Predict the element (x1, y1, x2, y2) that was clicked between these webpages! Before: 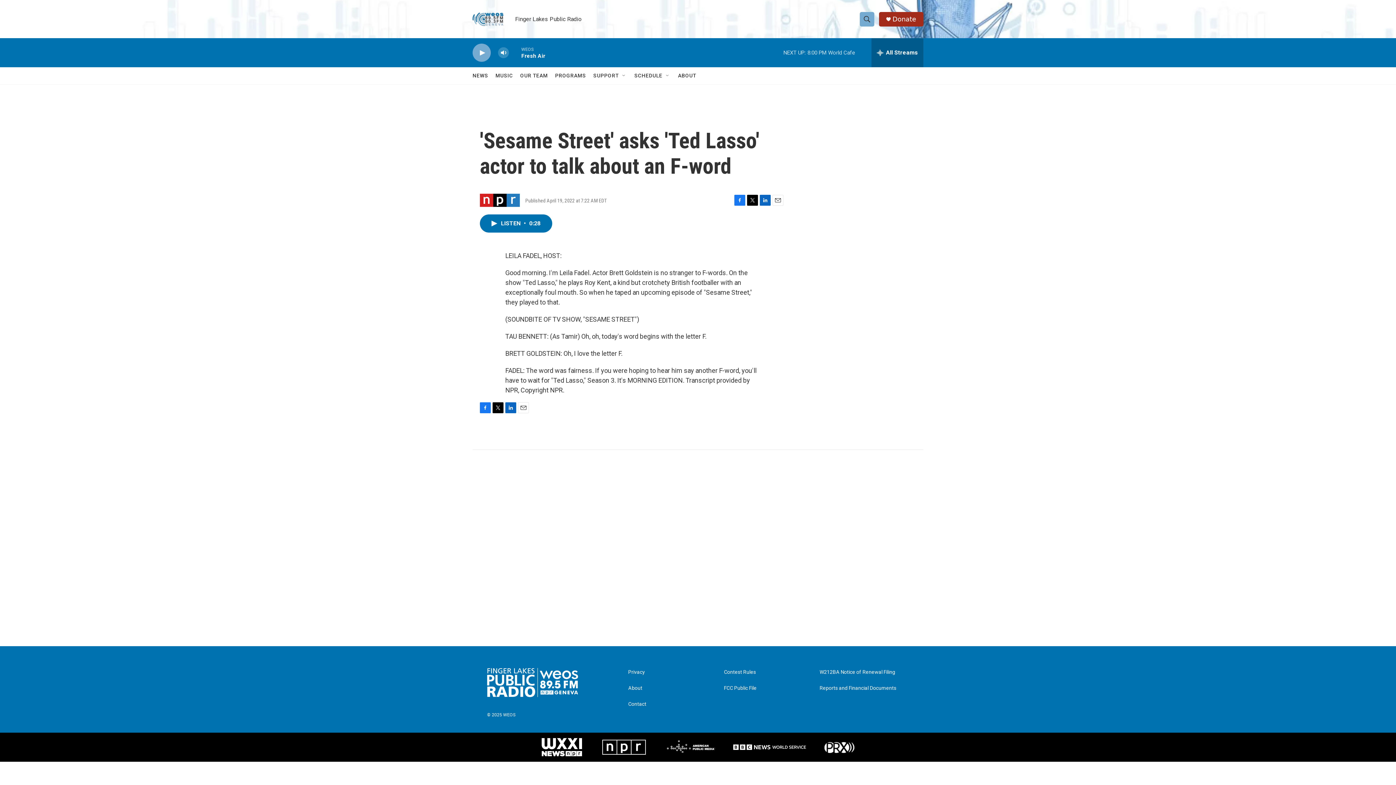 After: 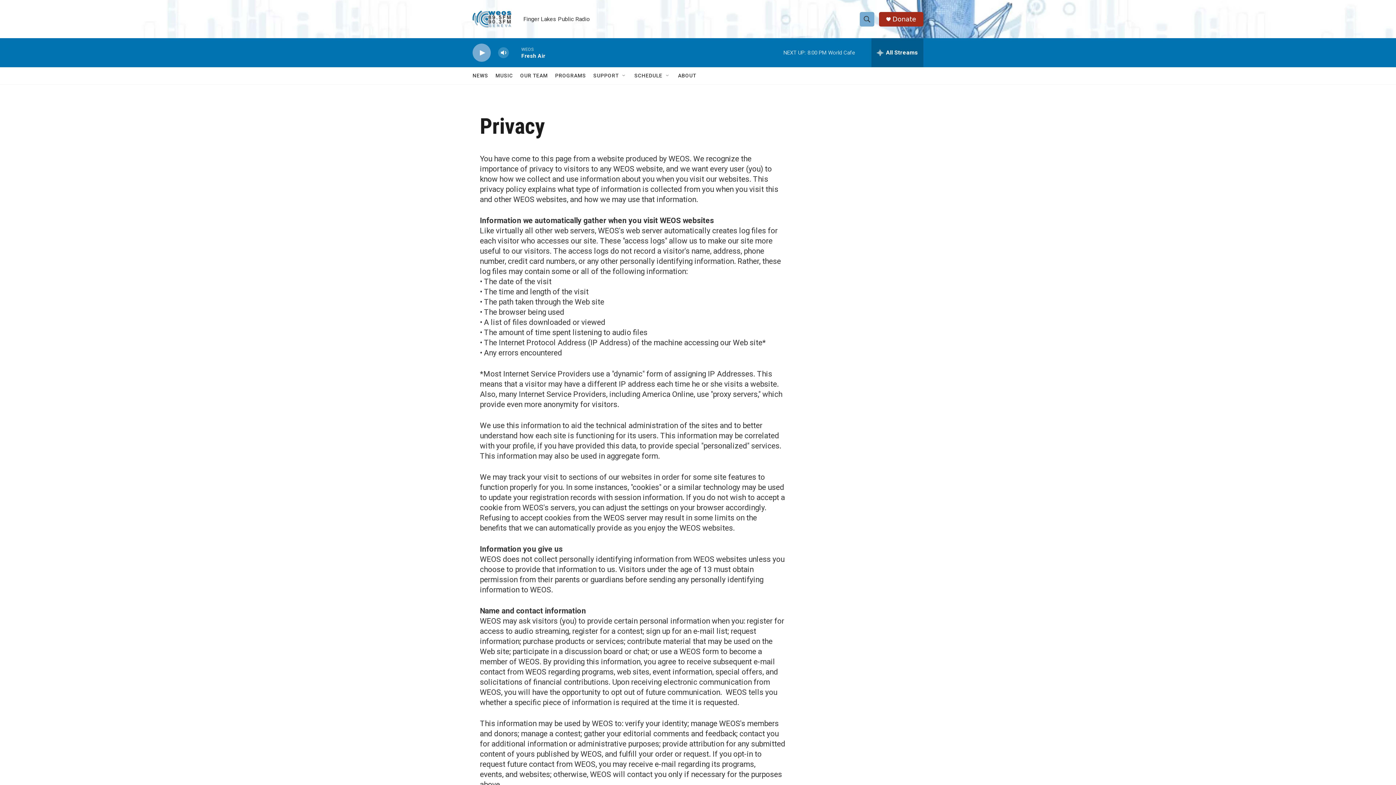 Action: bbox: (628, 669, 717, 675) label: Privacy